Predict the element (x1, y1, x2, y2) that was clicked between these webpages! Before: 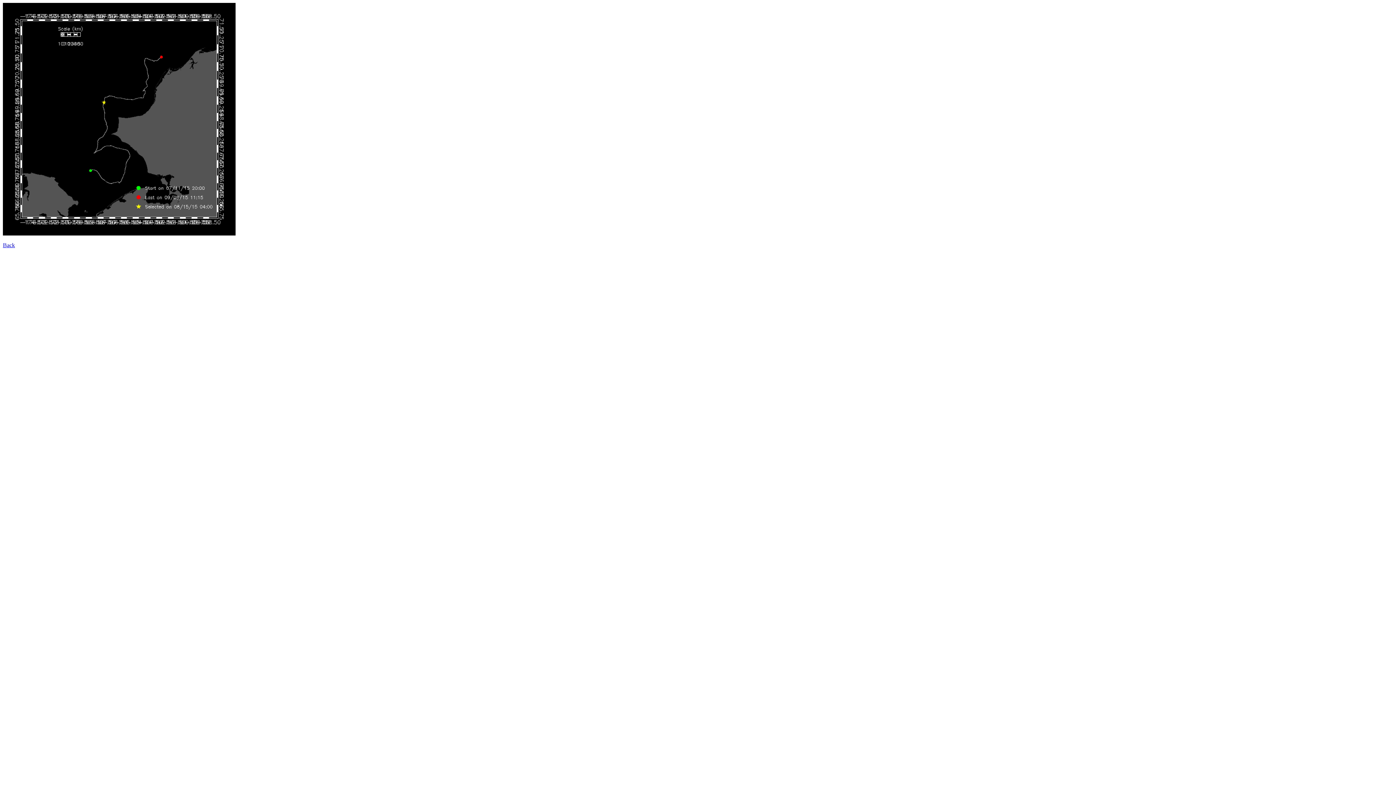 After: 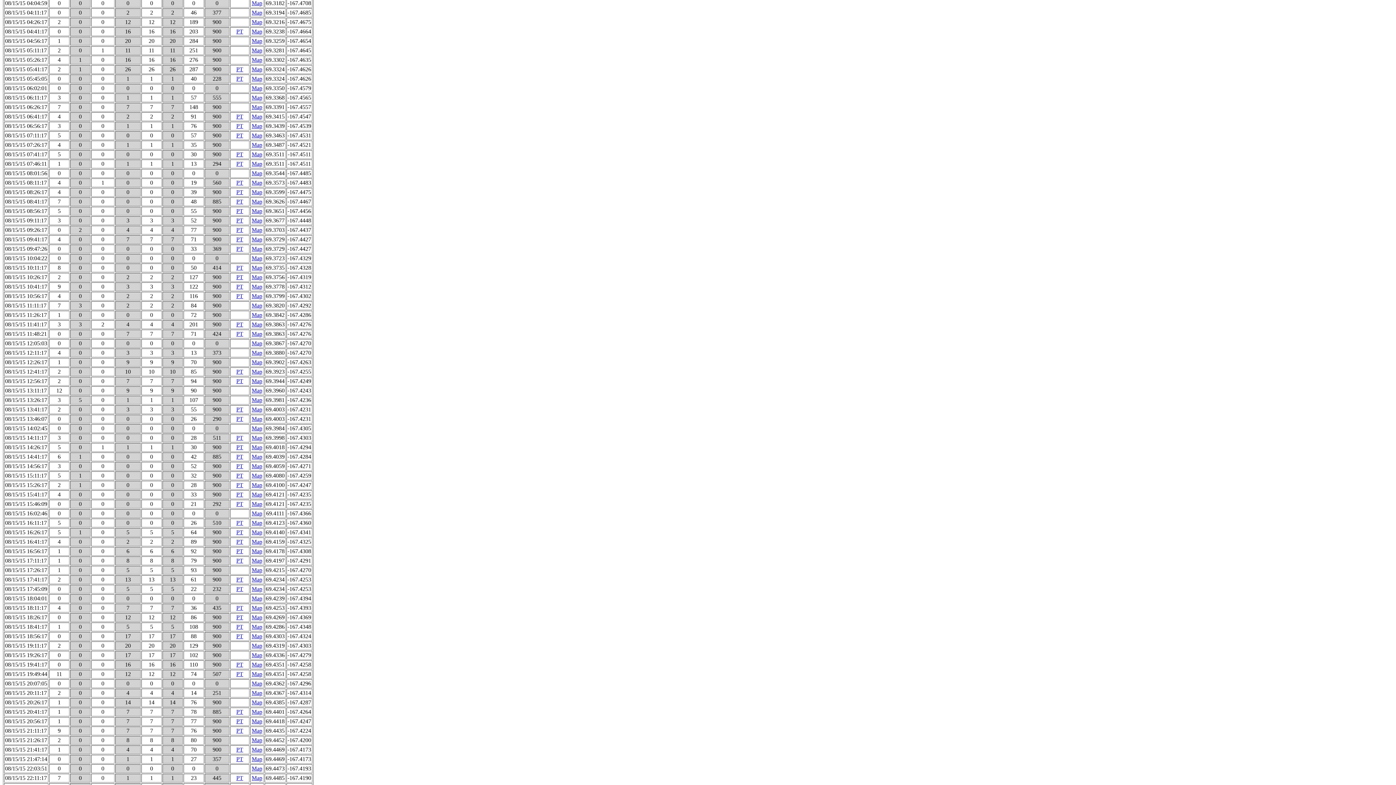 Action: bbox: (2, 242, 14, 248) label: Back